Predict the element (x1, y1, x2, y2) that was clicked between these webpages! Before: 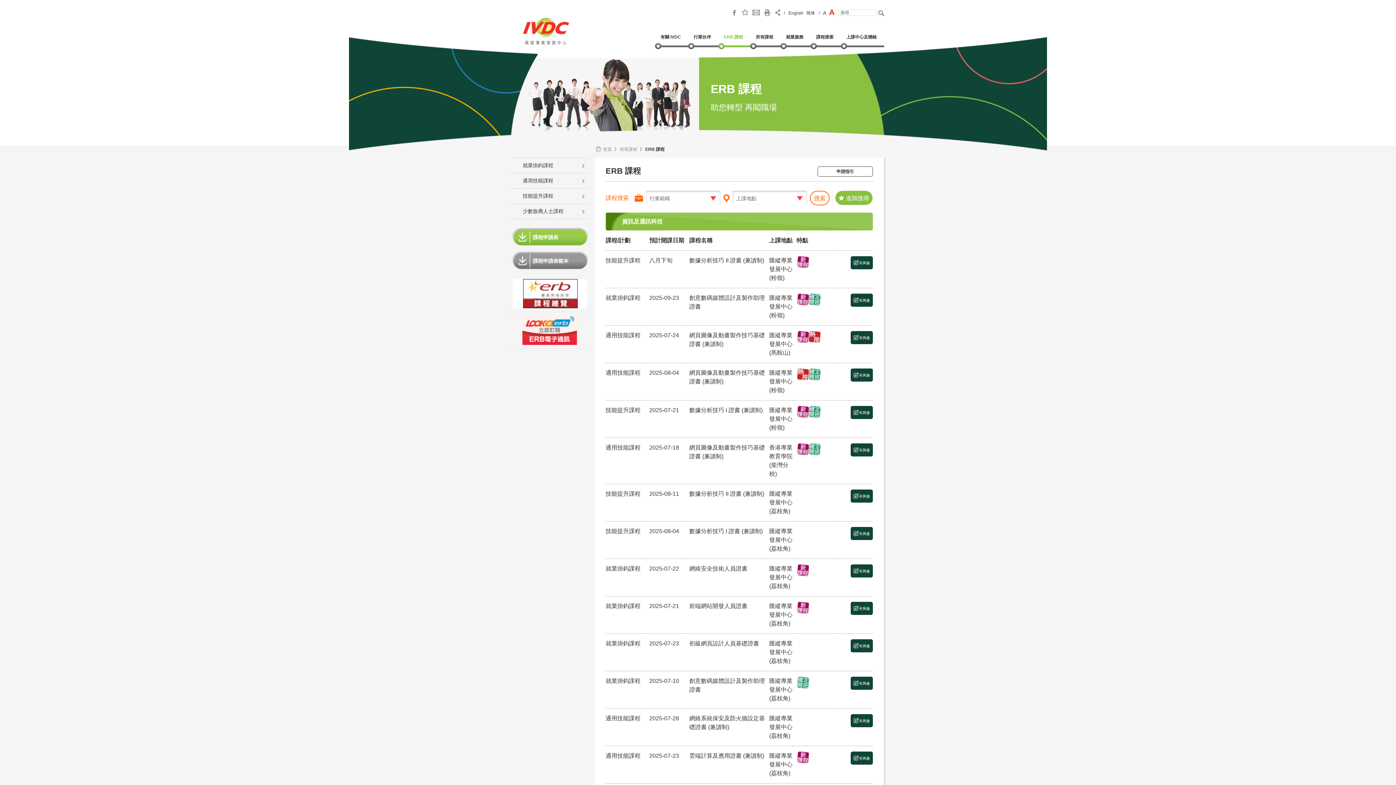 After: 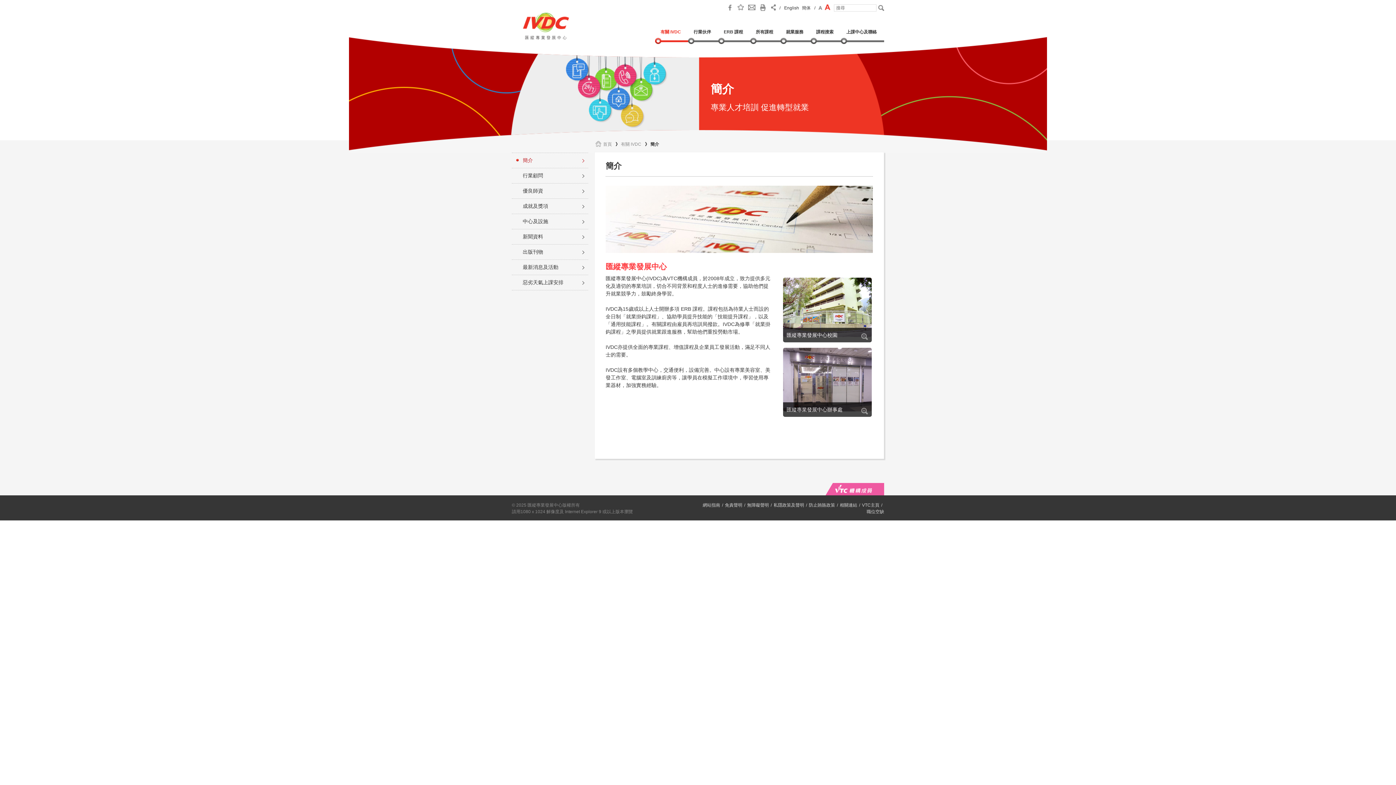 Action: label: 有關 IVDC bbox: (655, 32, 688, 45)